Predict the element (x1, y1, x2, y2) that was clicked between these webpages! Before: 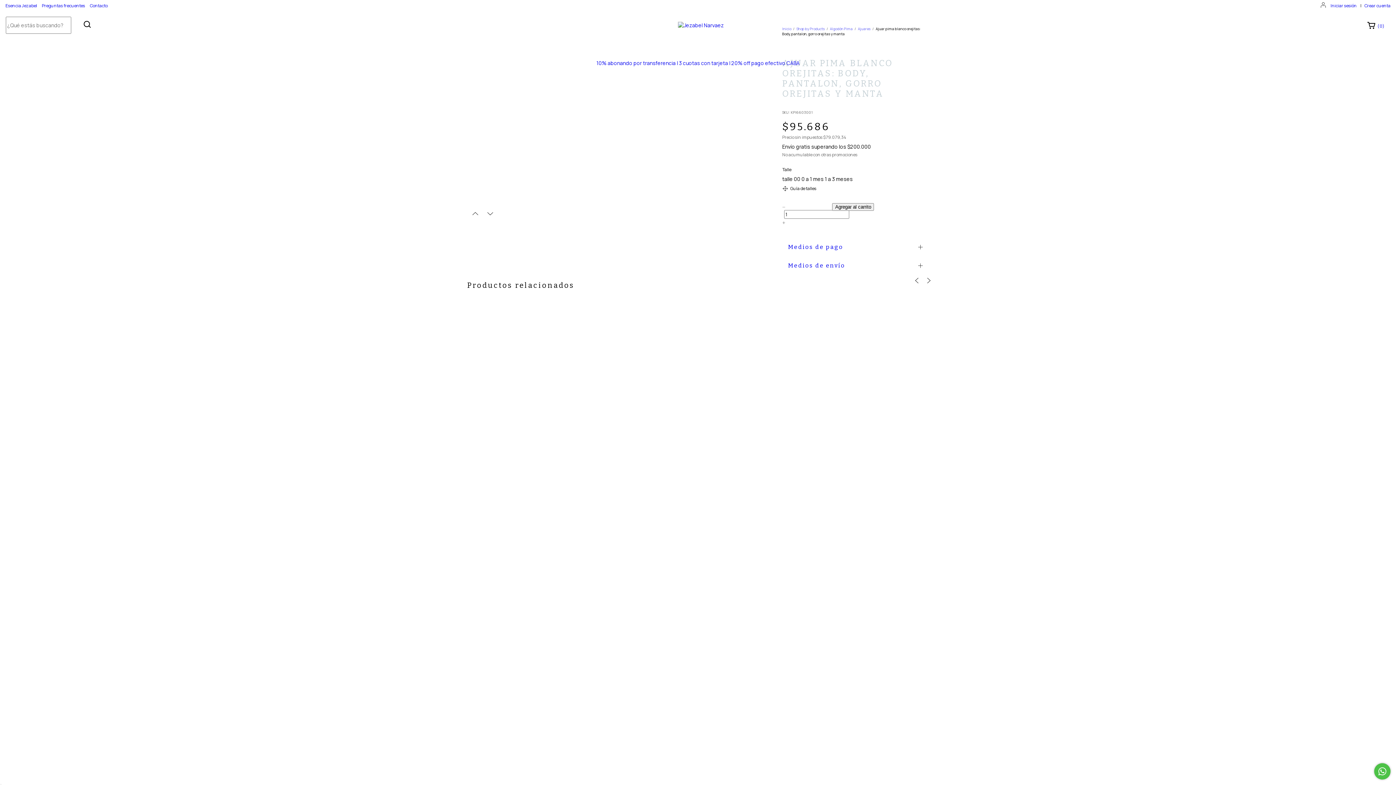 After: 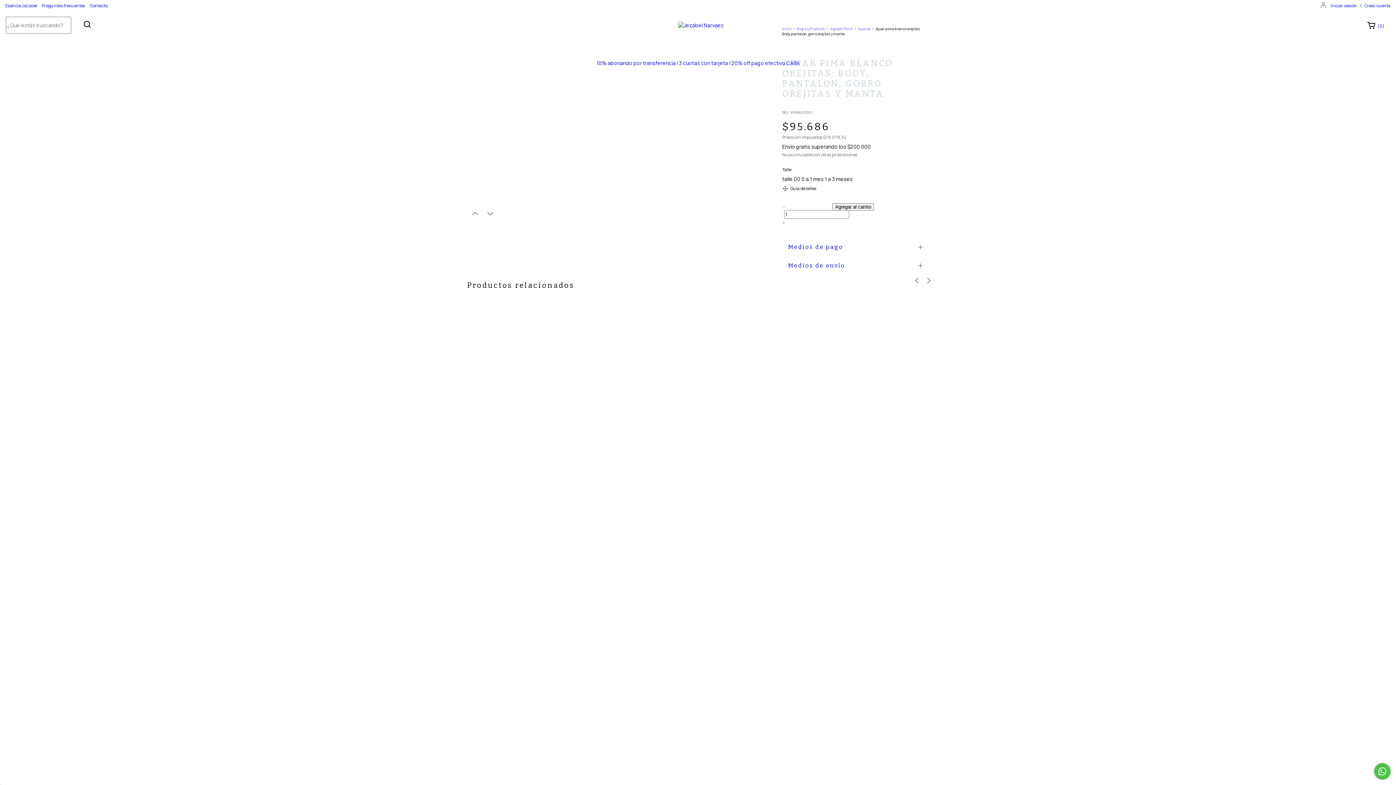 Action: label: talle 00  bbox: (782, 175, 801, 182)